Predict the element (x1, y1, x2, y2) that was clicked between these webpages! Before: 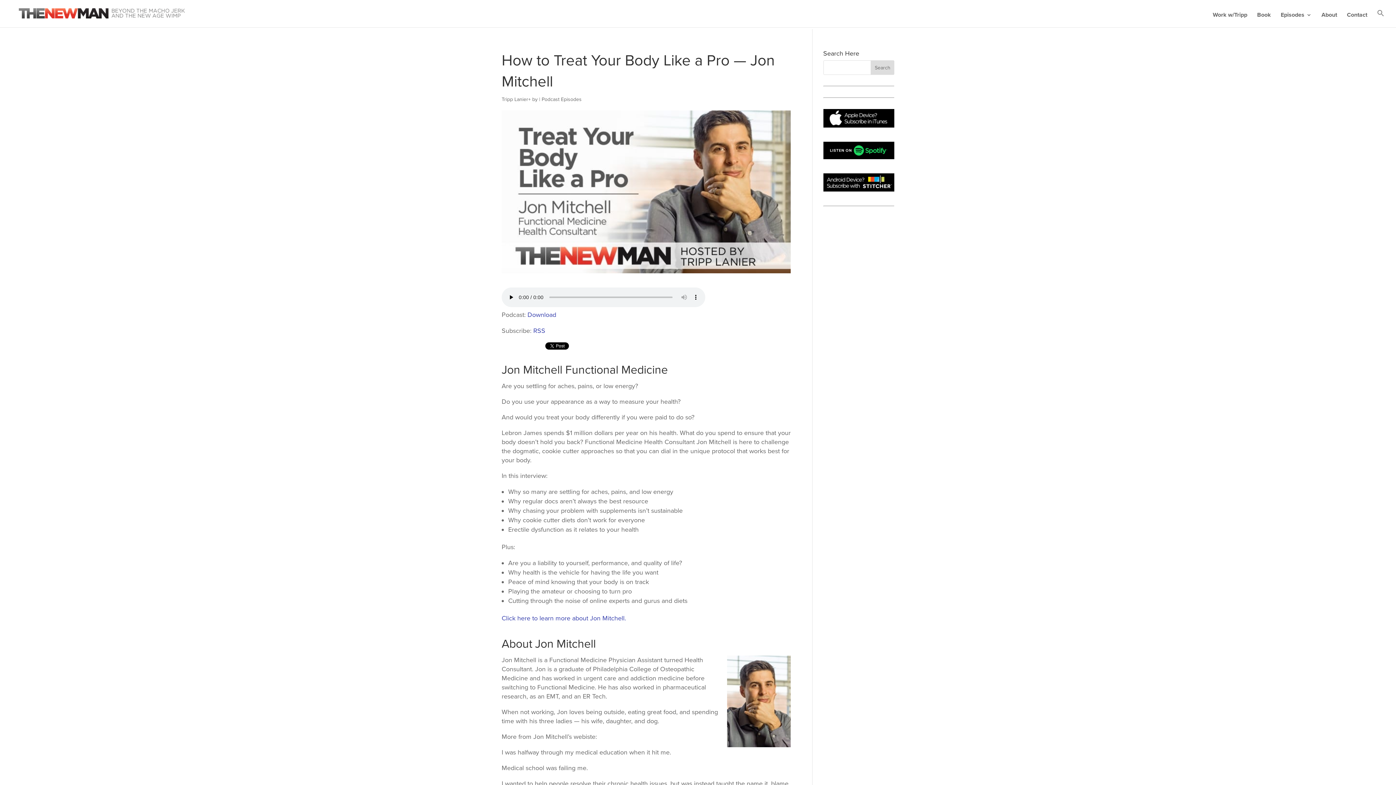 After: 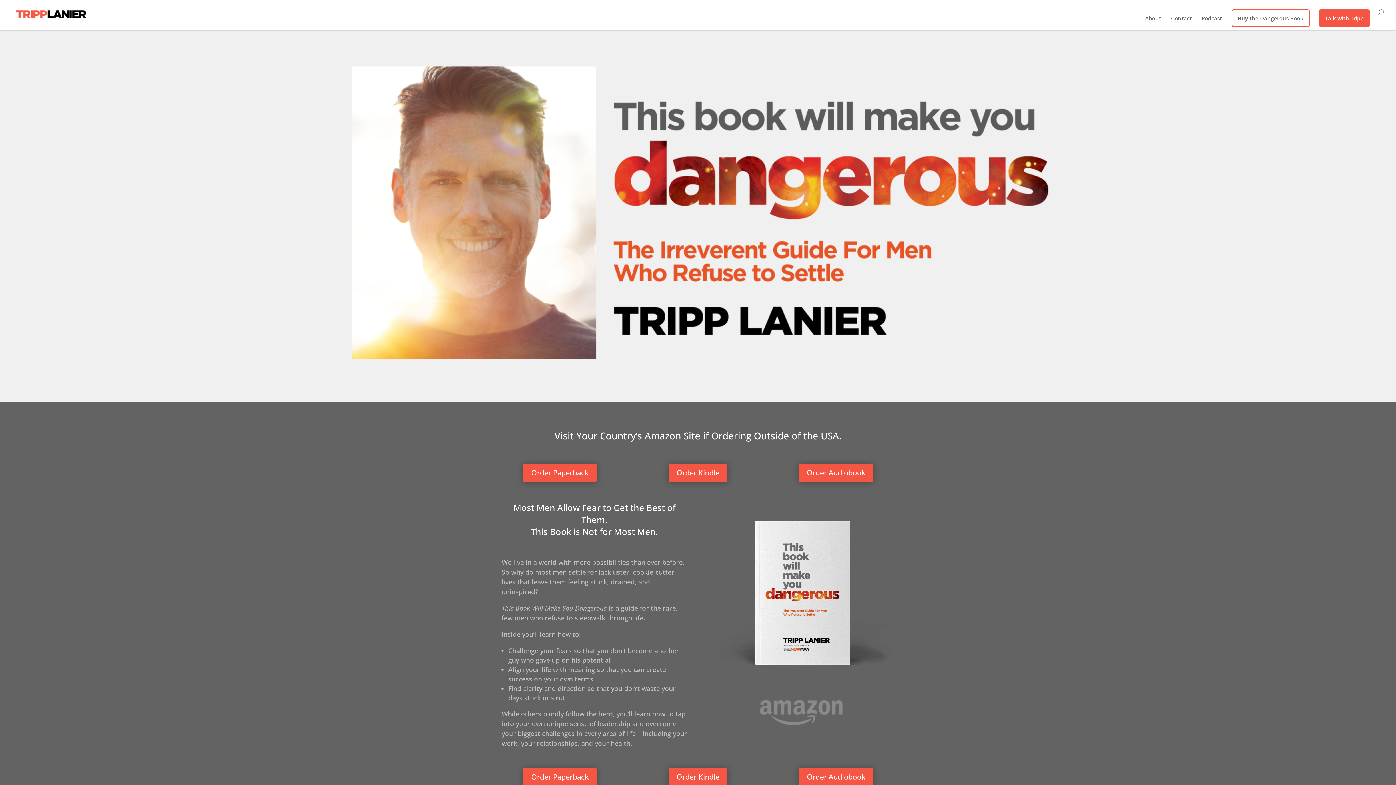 Action: bbox: (1257, 12, 1271, 26) label: Book